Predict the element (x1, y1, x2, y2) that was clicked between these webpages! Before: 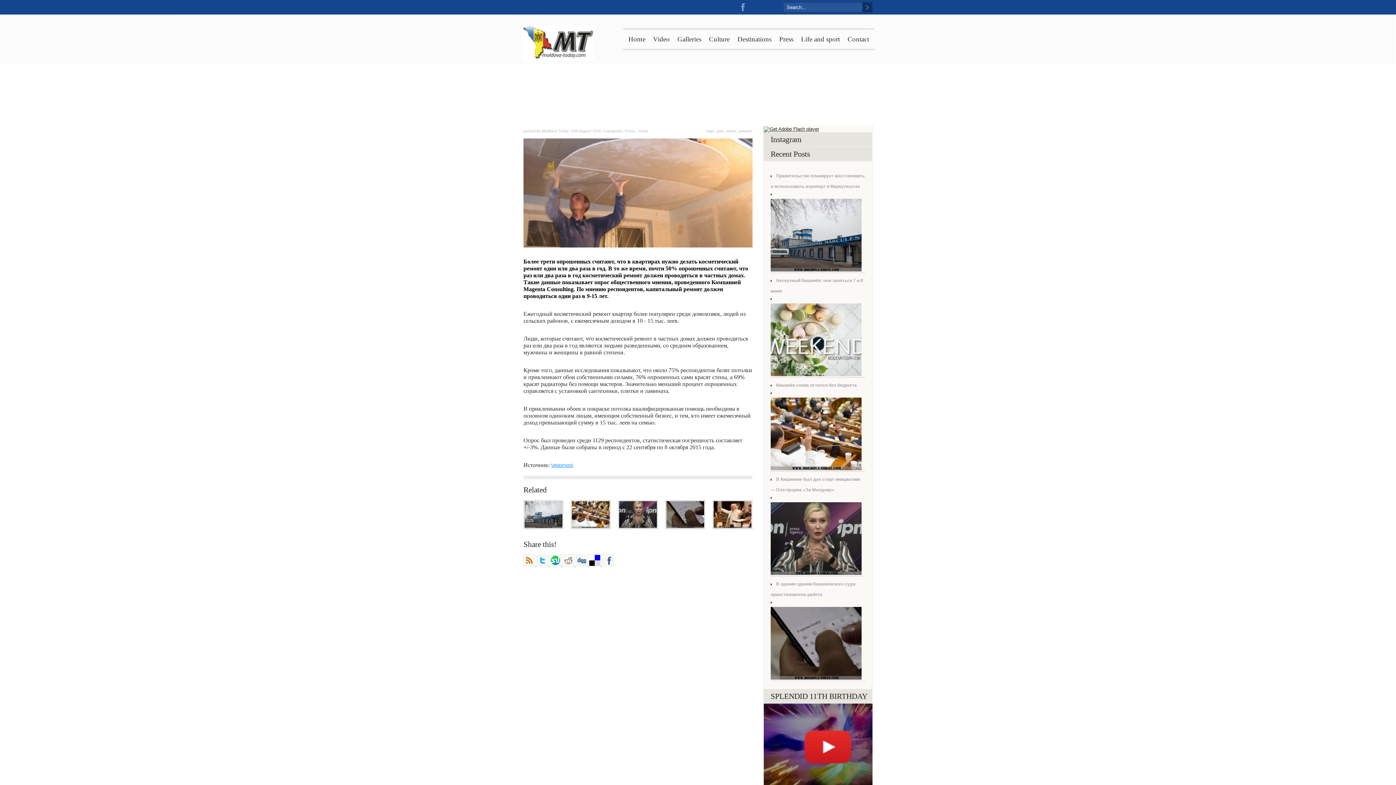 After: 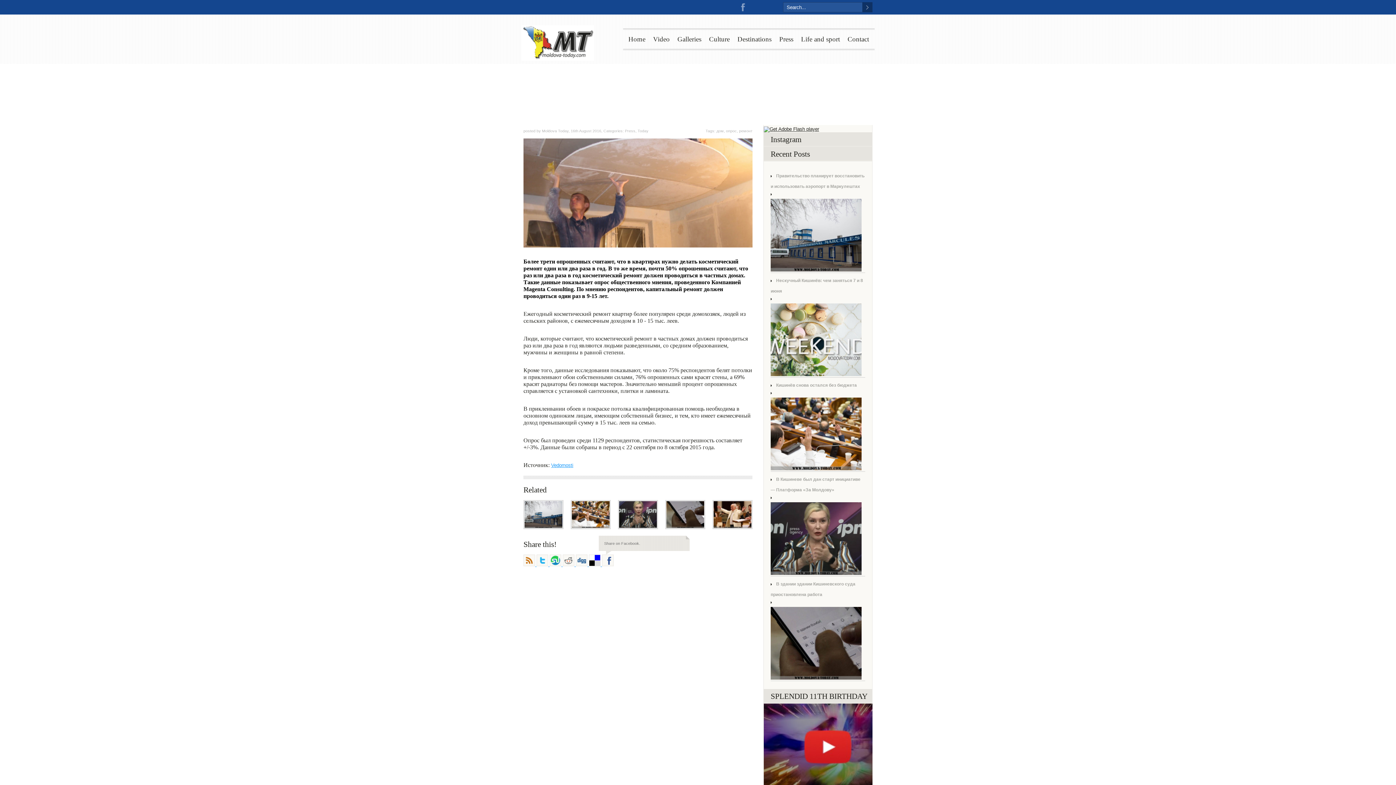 Action: bbox: (602, 562, 613, 567)